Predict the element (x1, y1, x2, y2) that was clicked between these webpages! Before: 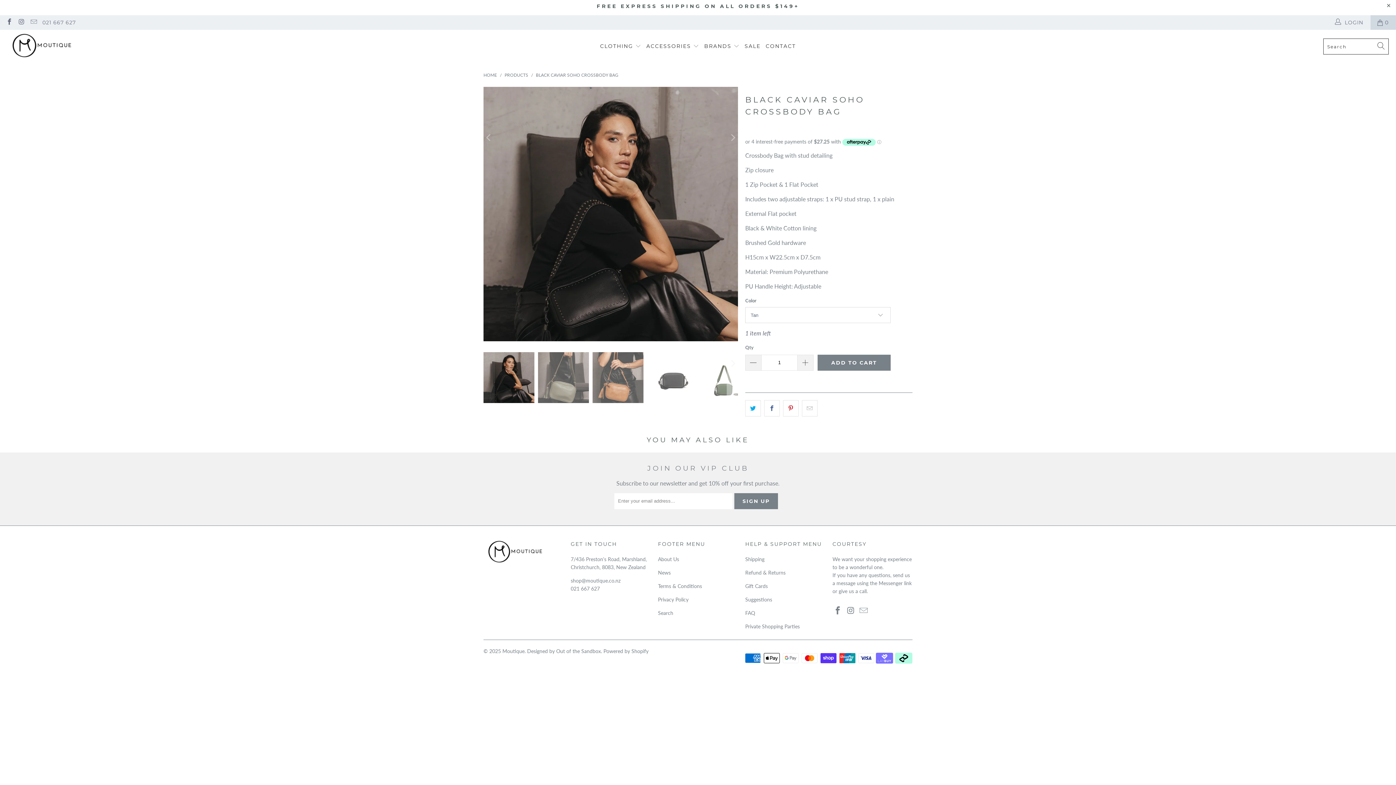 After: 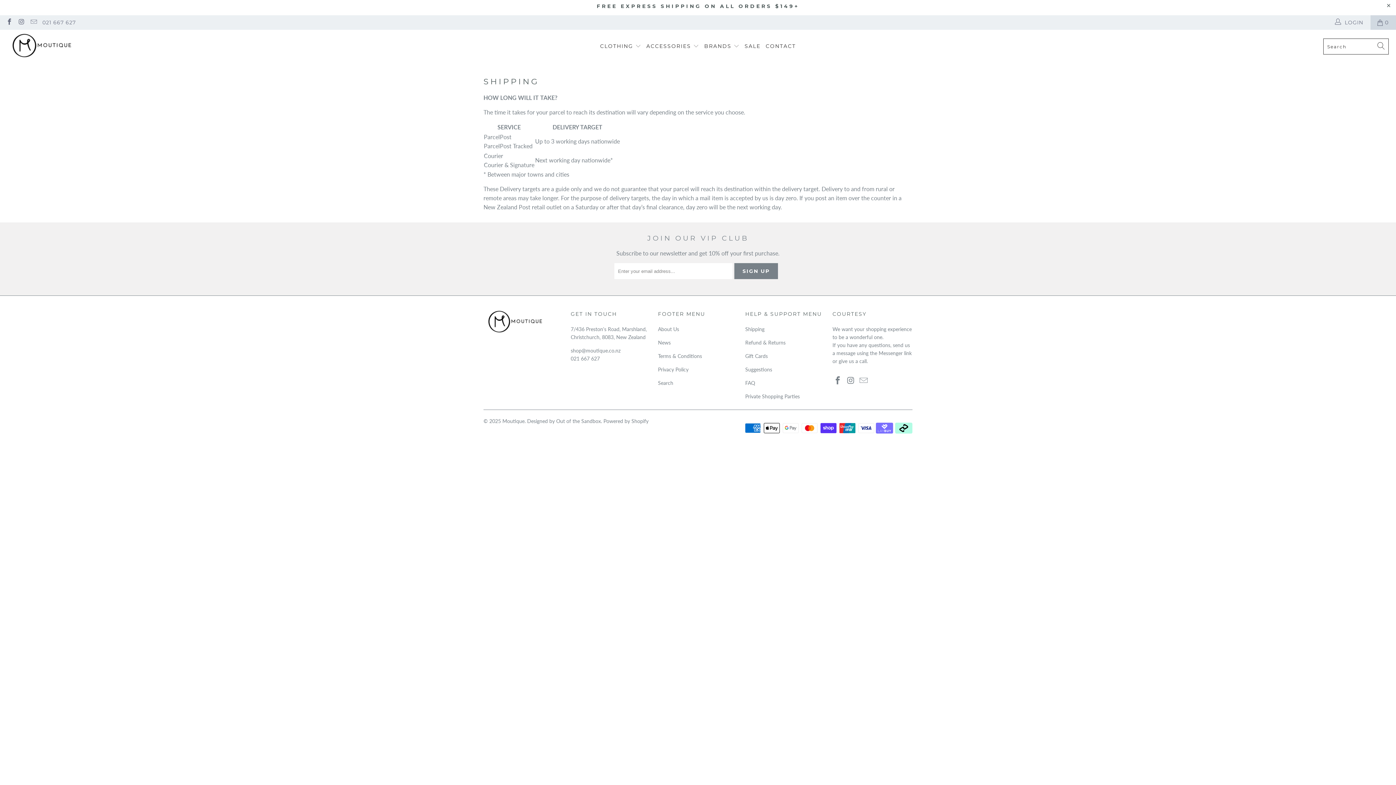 Action: label: Shipping bbox: (745, 556, 764, 562)